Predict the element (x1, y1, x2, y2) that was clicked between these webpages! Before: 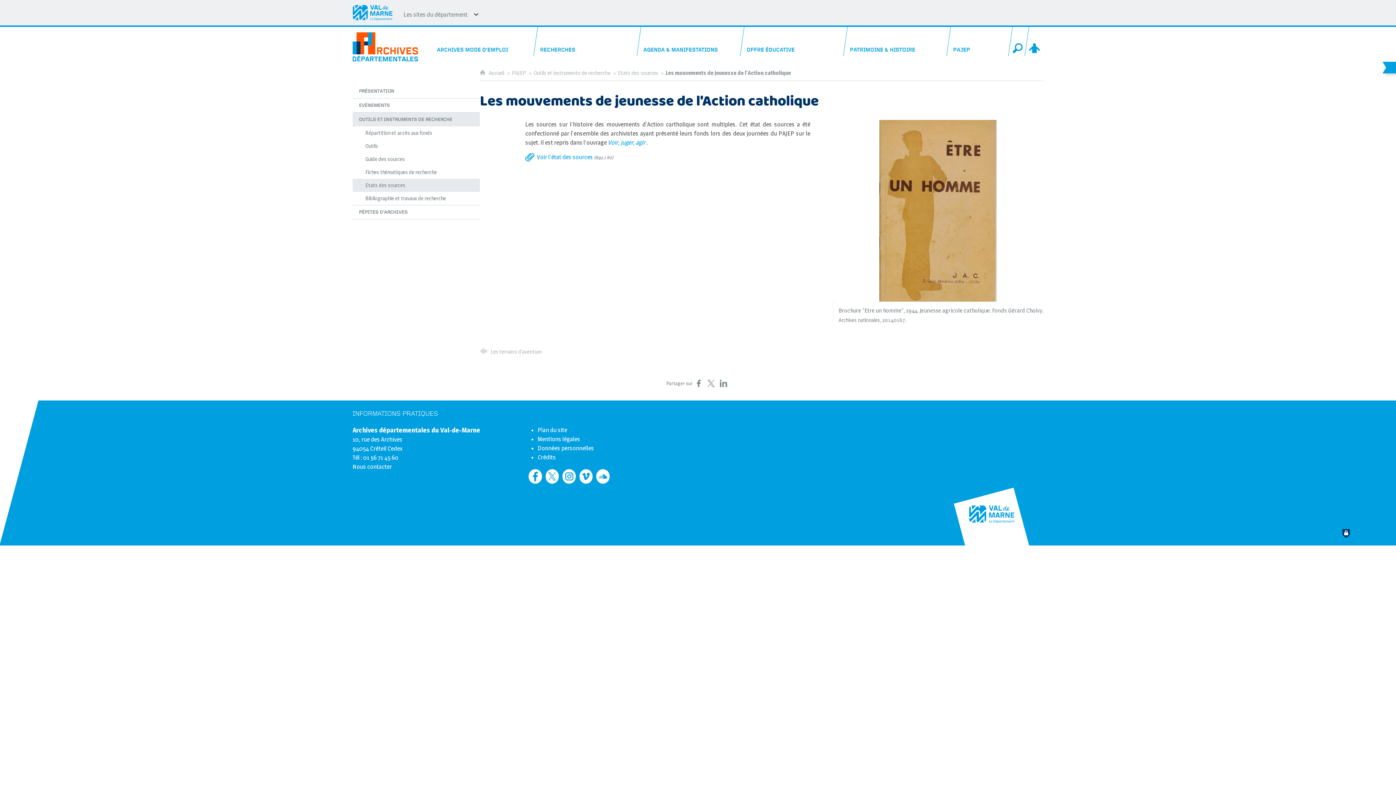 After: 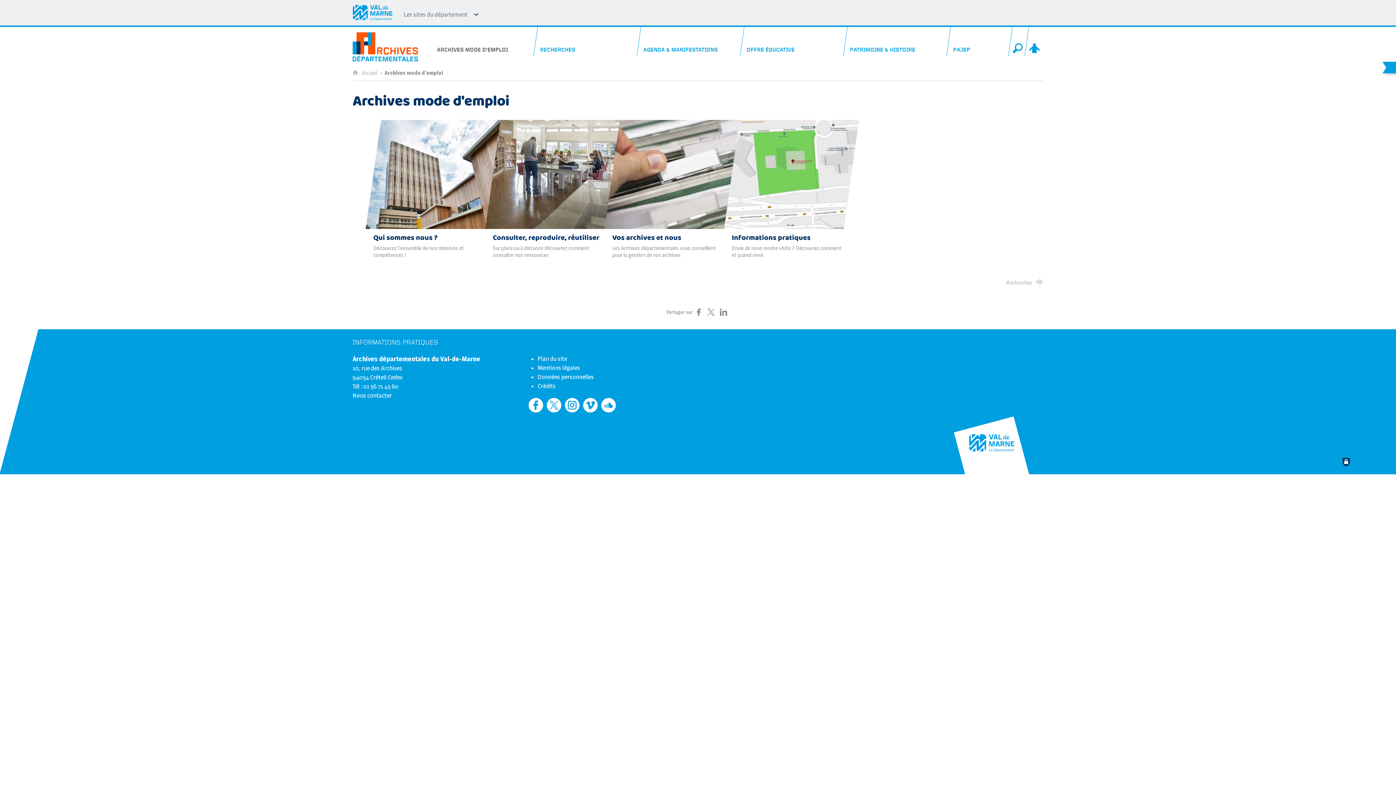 Action: bbox: (430, 26, 538, 56) label: Archives mode d'emploi